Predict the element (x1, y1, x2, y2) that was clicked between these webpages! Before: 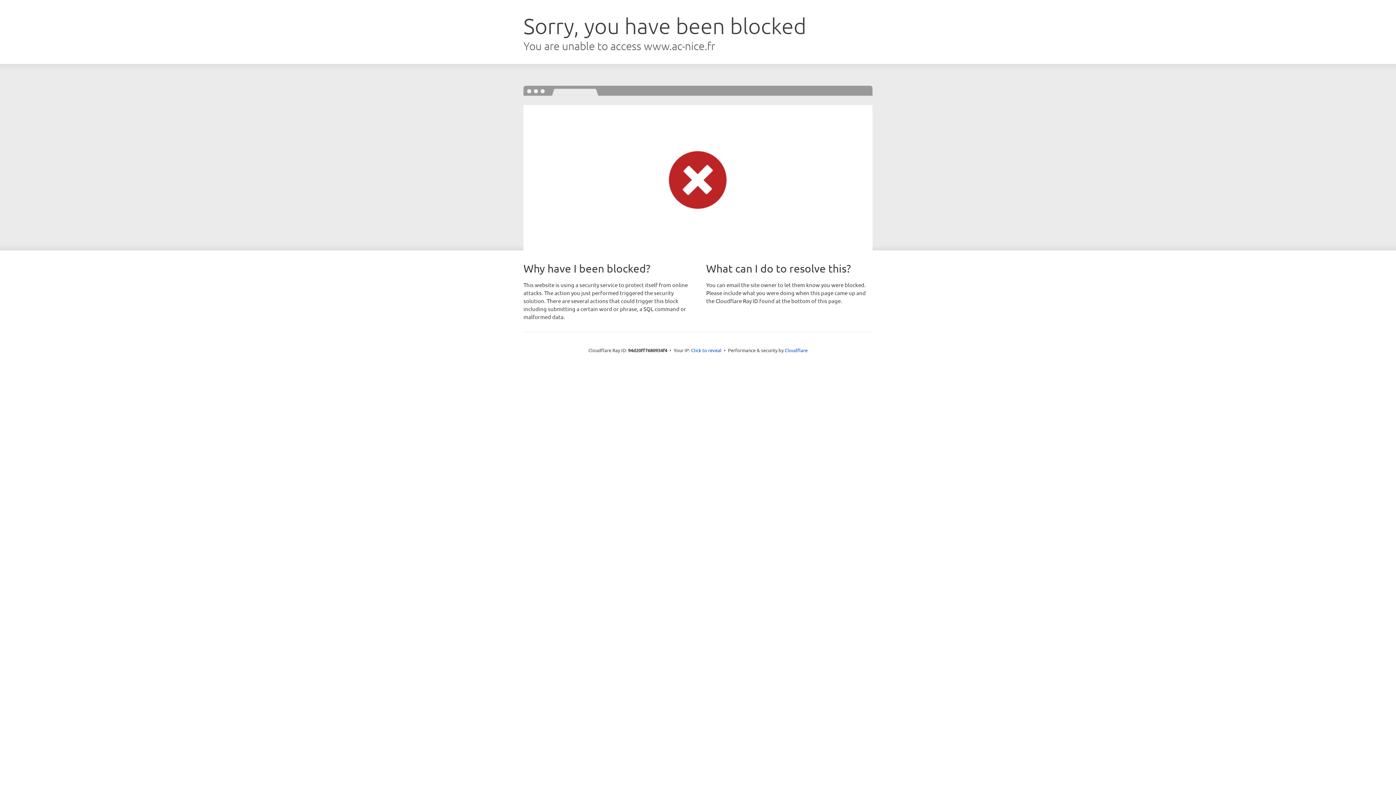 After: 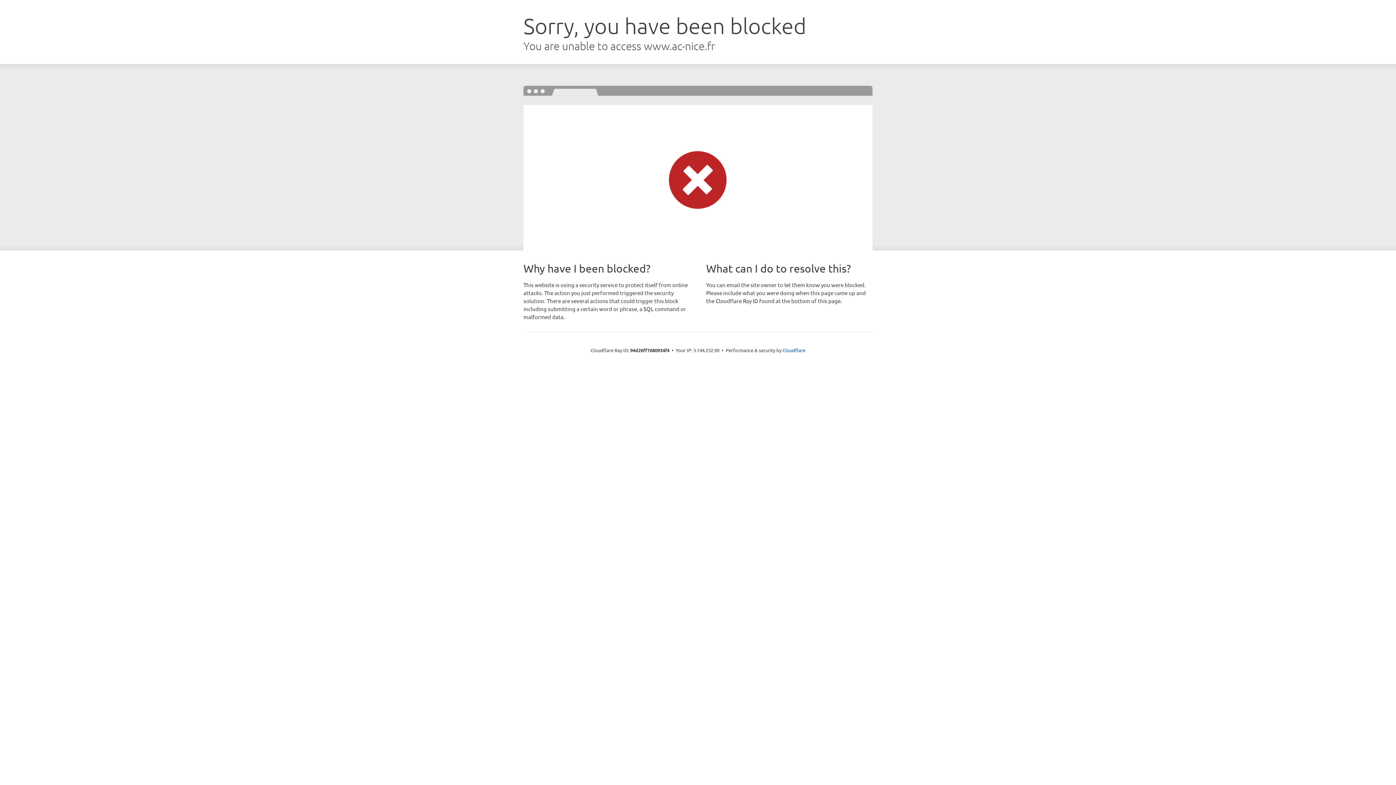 Action: label: Click to reveal bbox: (691, 346, 721, 353)